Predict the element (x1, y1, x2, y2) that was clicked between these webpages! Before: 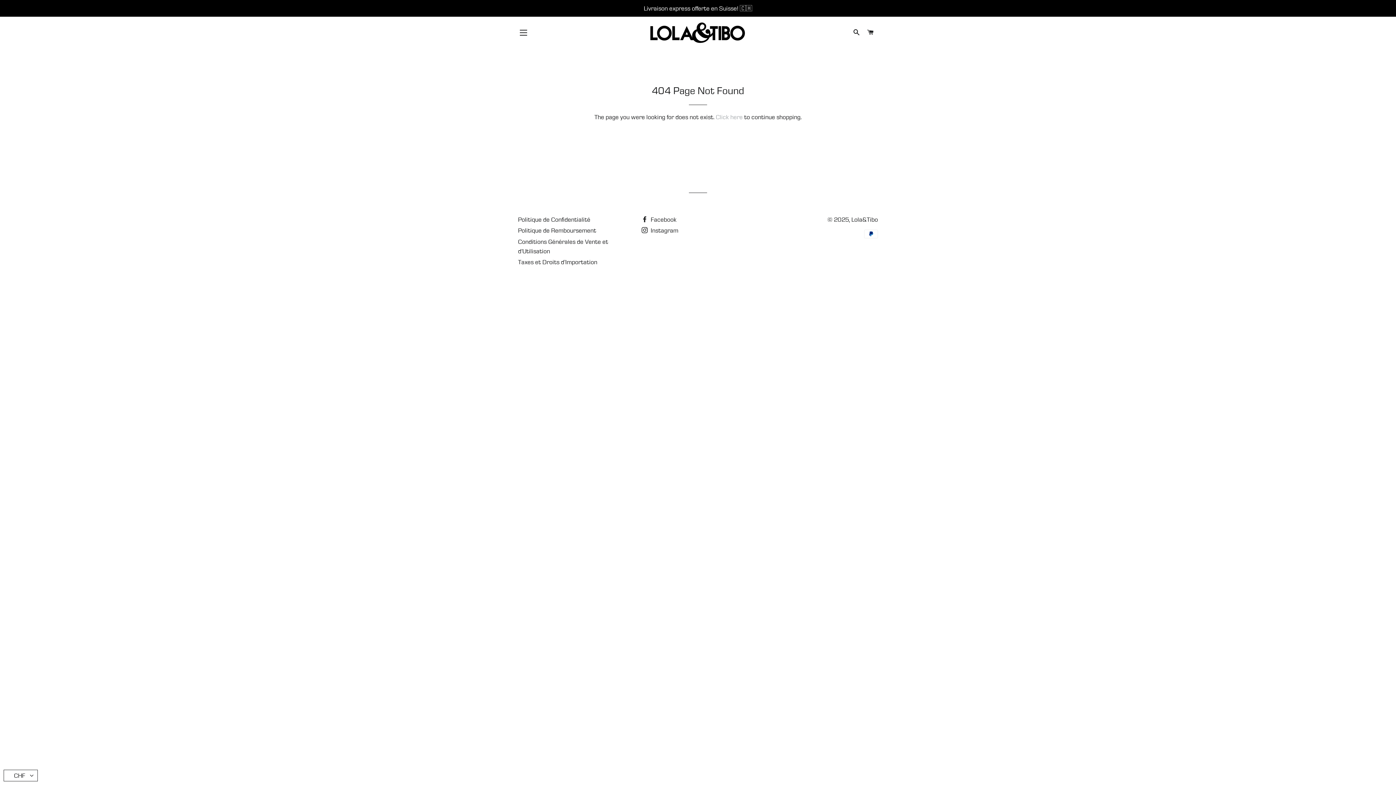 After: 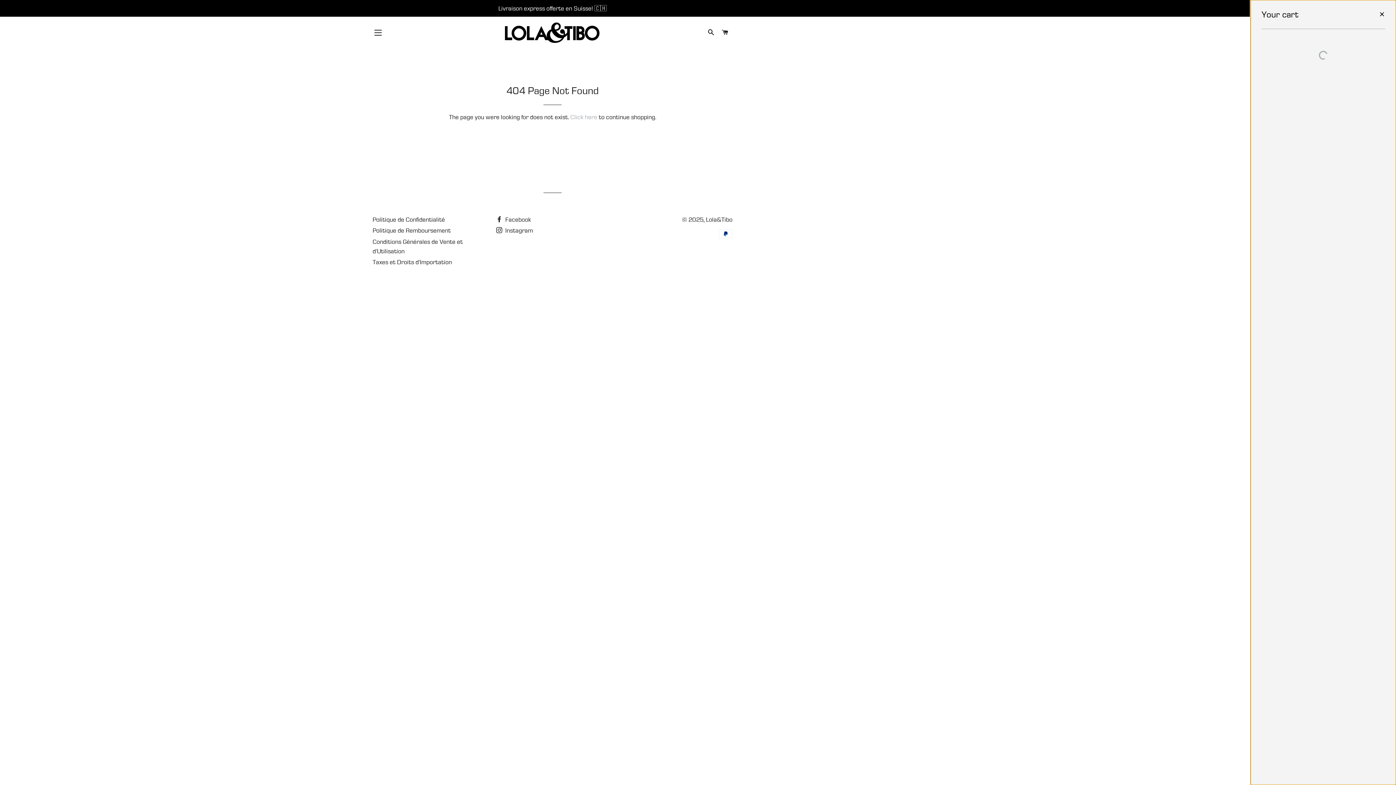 Action: bbox: (864, 22, 877, 43) label: CART